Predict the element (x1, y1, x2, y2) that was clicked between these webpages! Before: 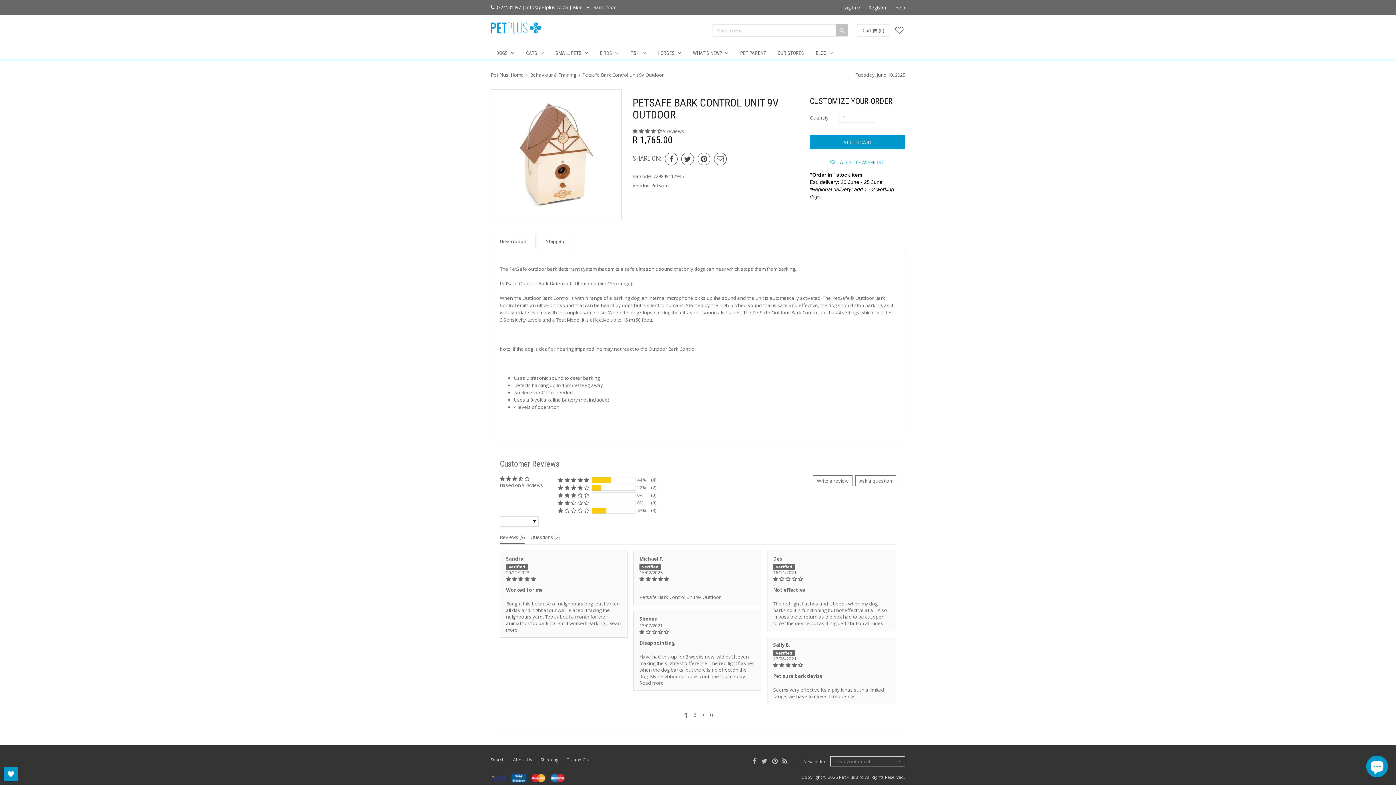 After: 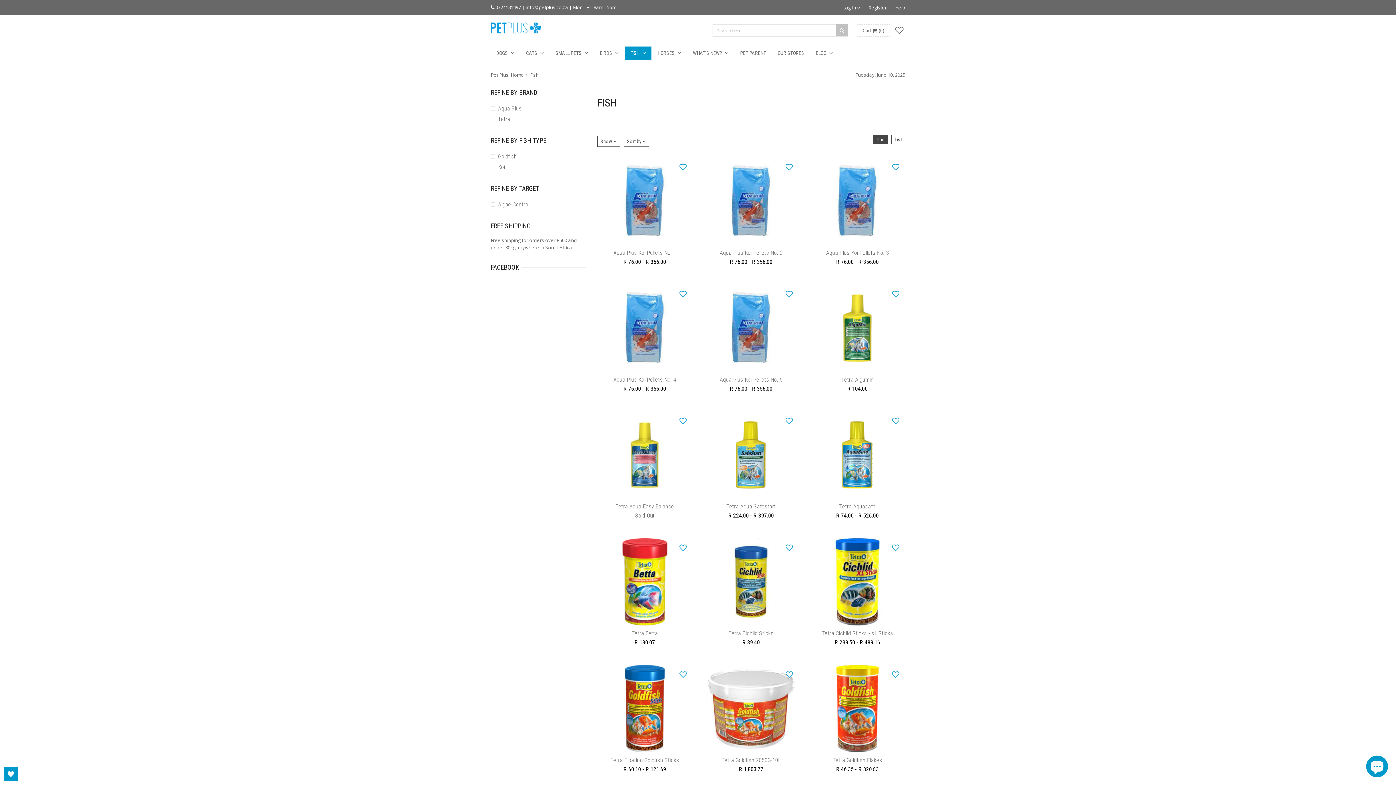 Action: label: FISH  bbox: (625, 46, 651, 59)